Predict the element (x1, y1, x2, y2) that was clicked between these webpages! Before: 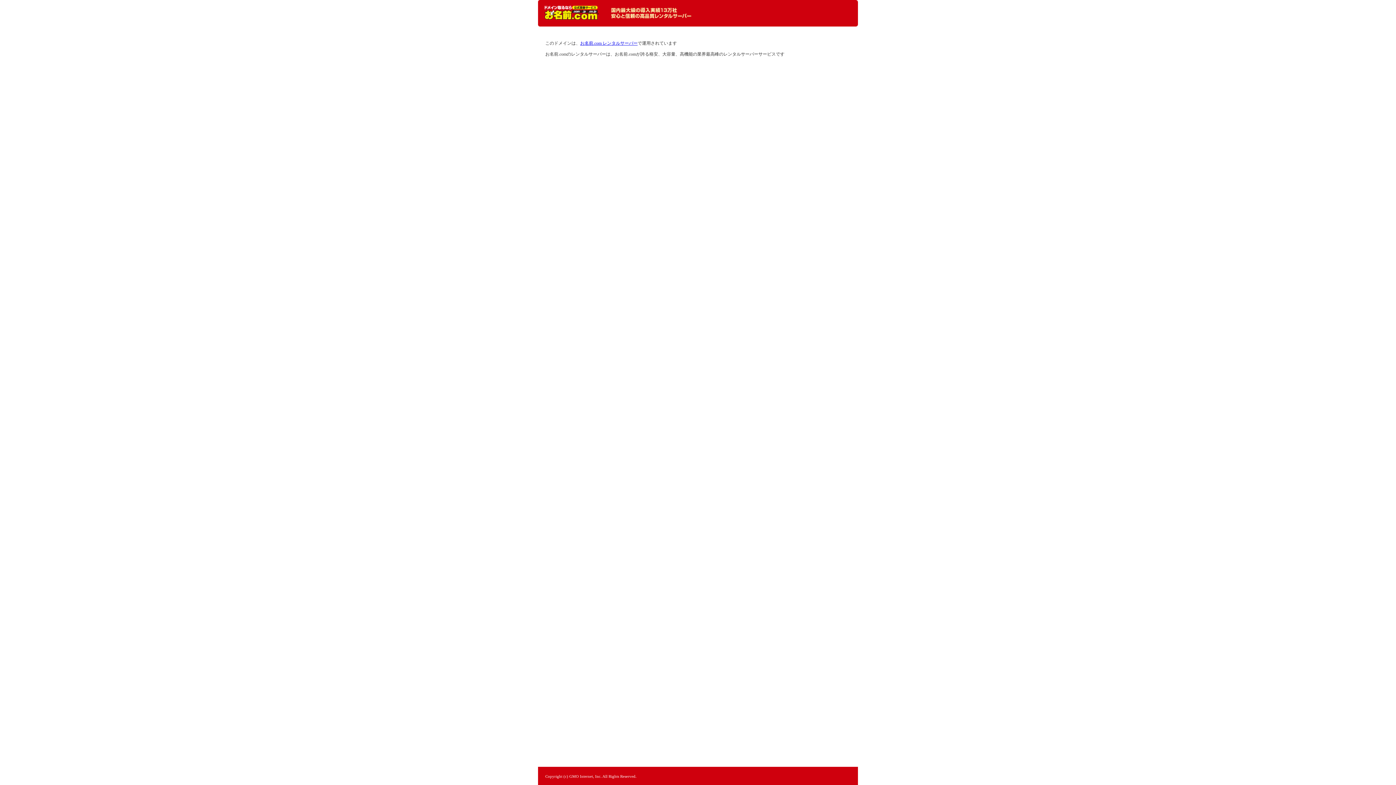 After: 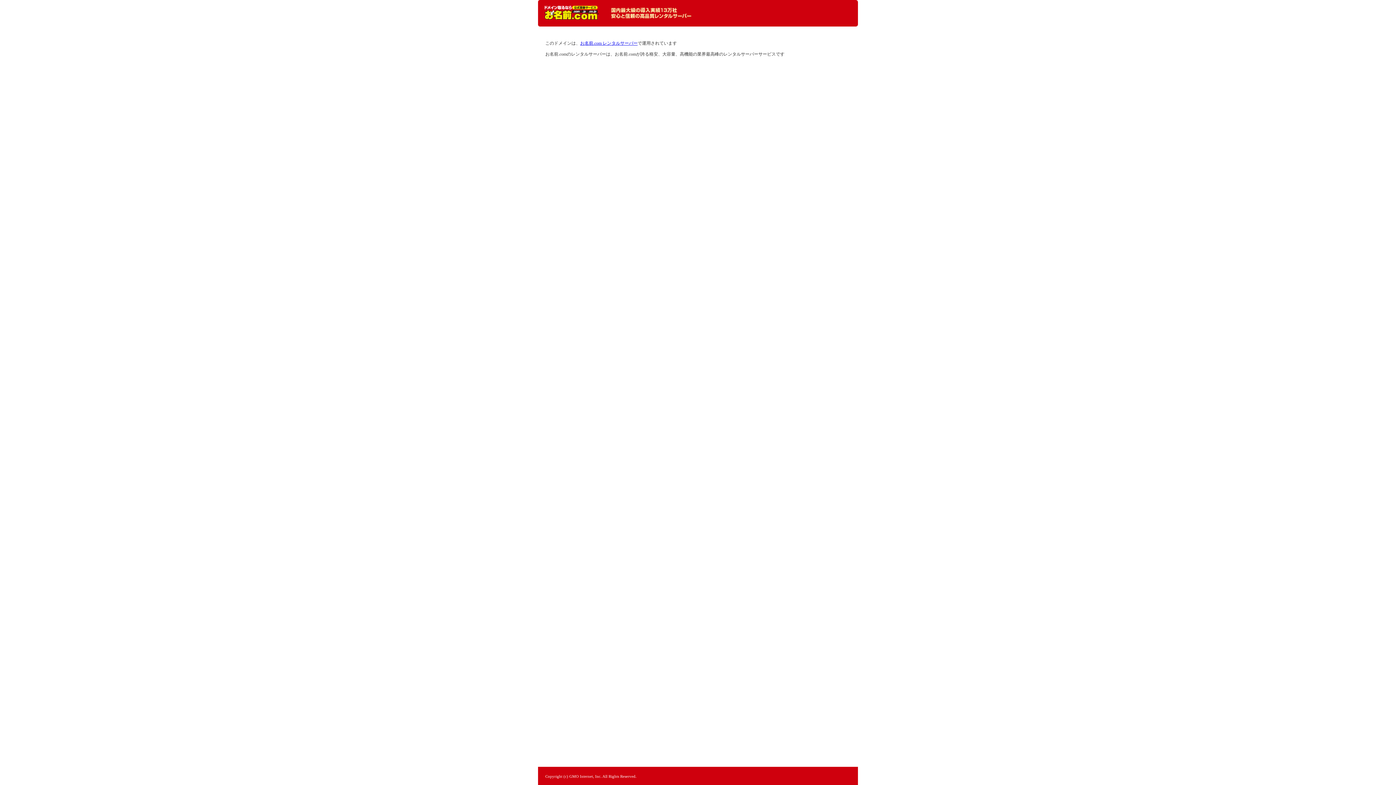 Action: label: レンタルサーバーなら お名前.com レンタルサーバー bbox: (544, 5, 598, 20)